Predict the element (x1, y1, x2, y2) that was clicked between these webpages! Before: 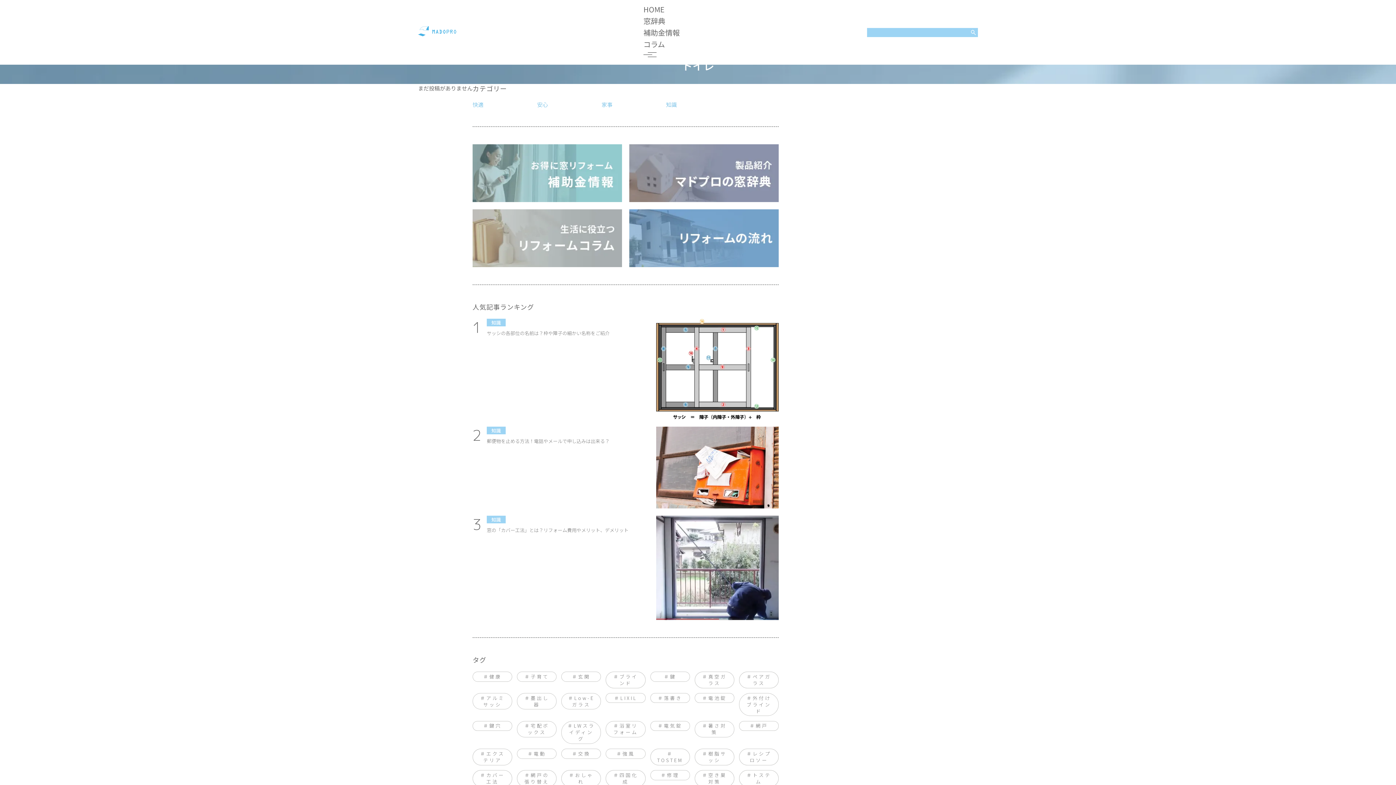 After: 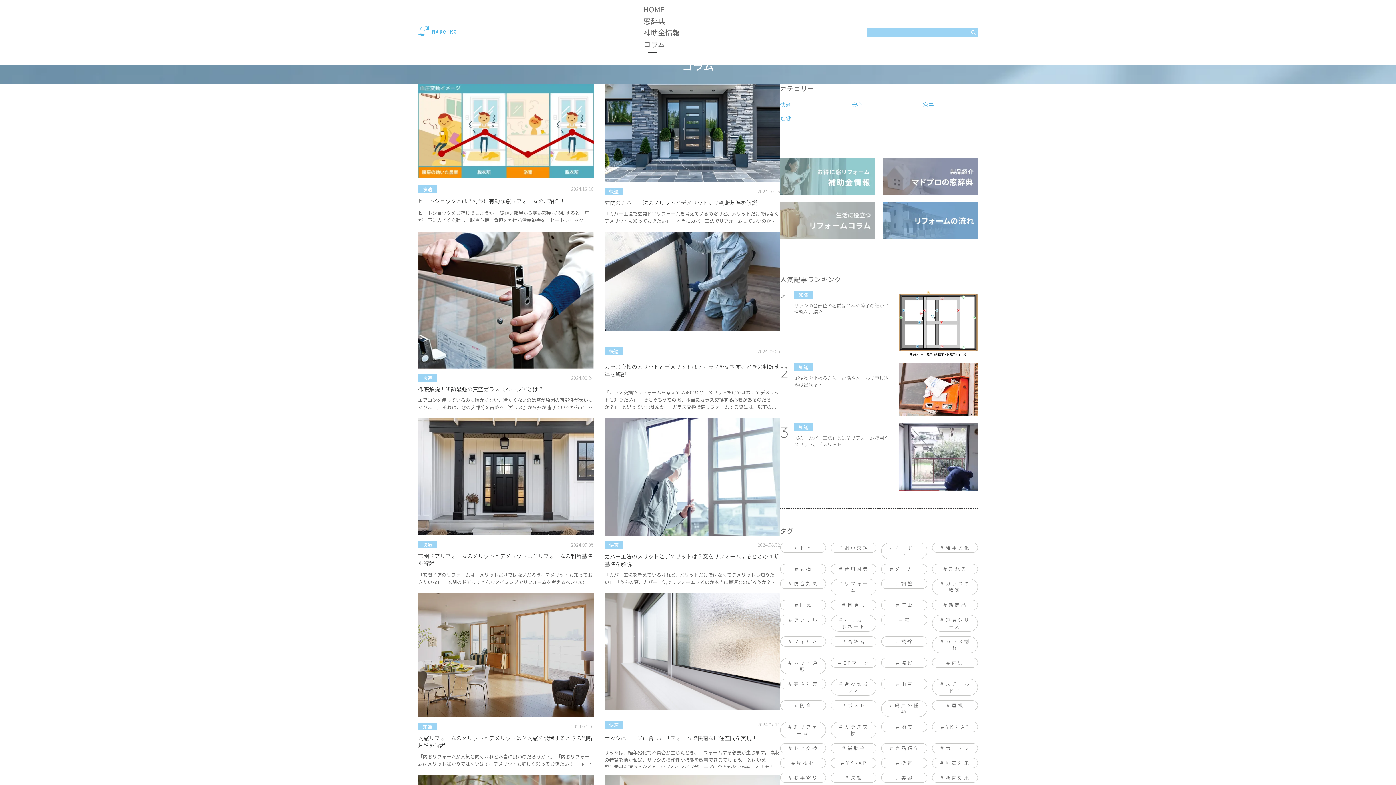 Action: bbox: (472, 209, 622, 267)